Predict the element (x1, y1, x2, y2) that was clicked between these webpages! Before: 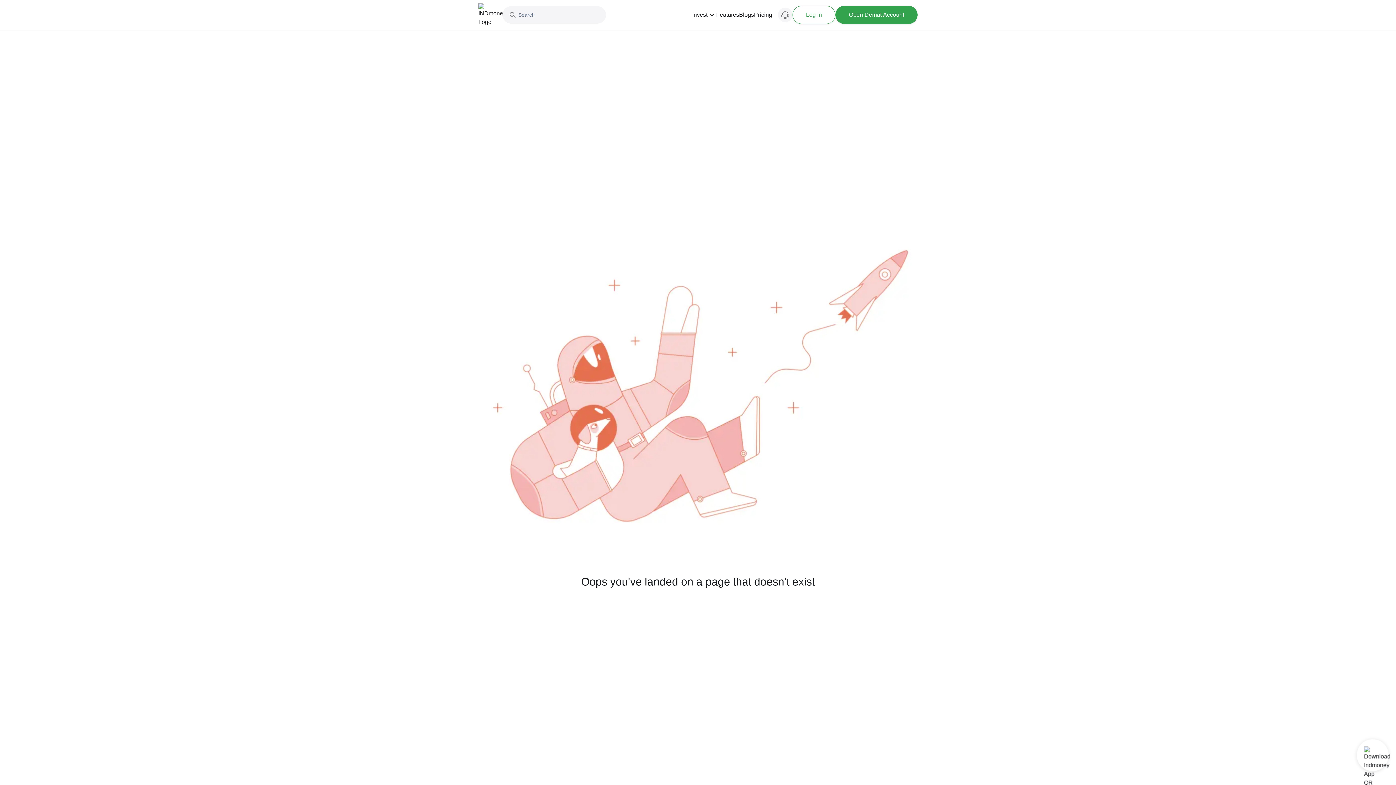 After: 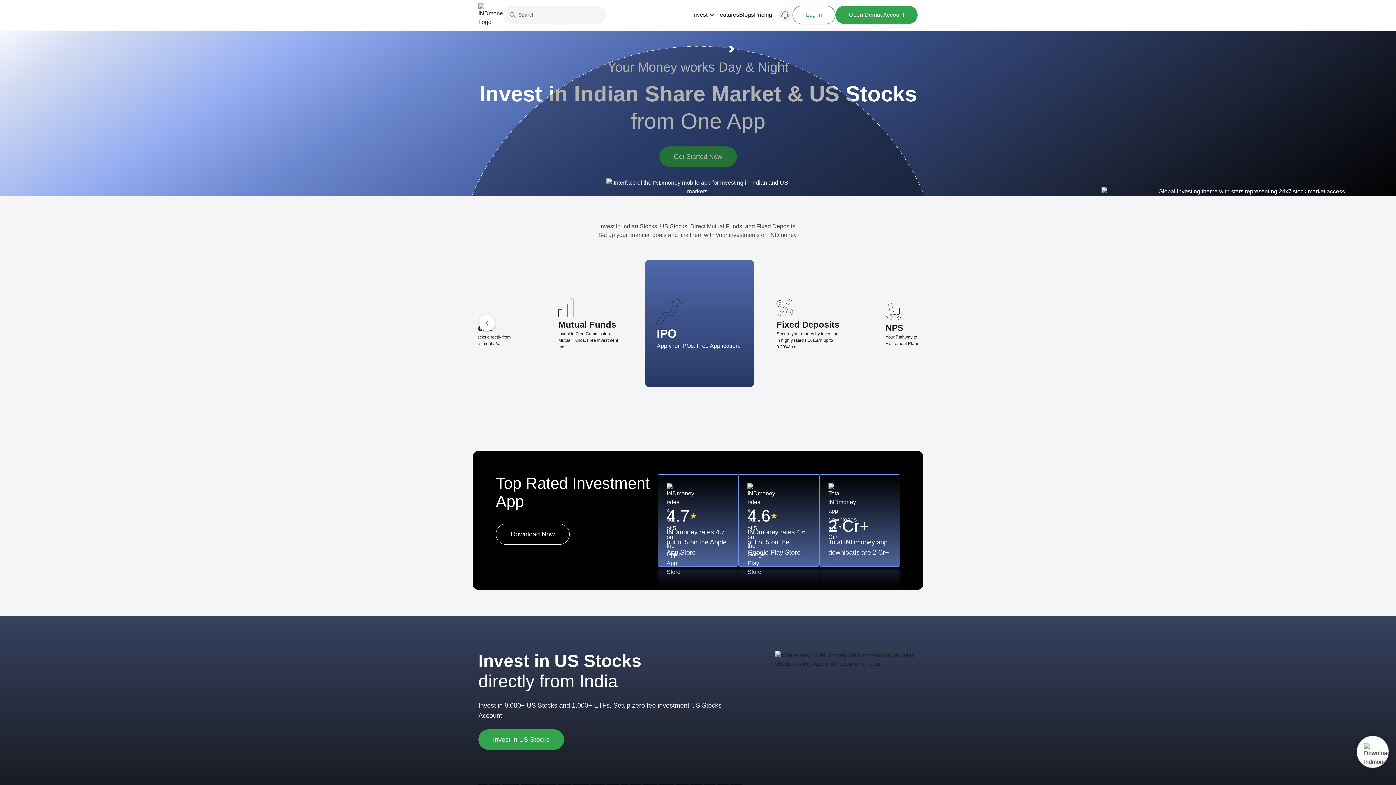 Action: bbox: (478, 5, 496, 24)